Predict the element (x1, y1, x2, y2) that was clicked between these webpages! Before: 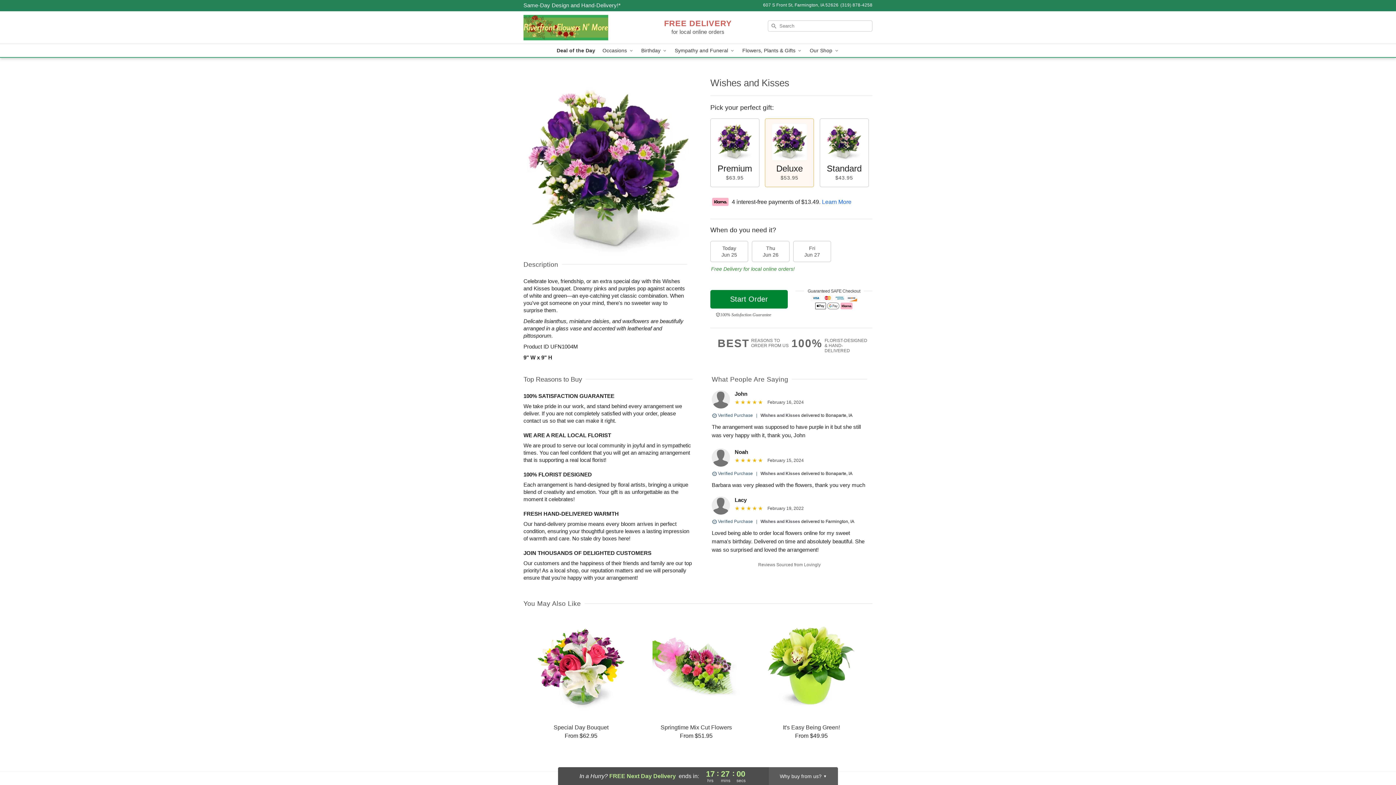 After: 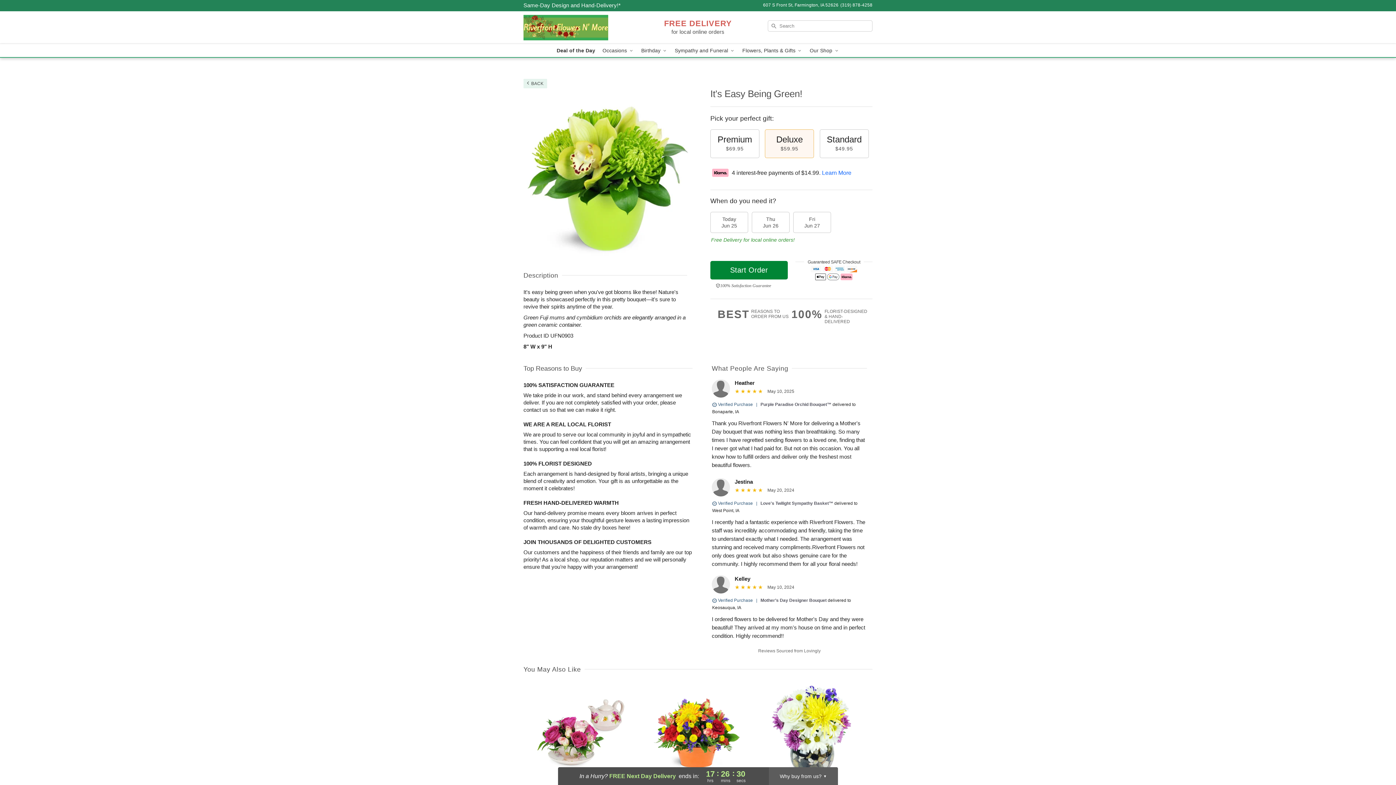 Action: label: It's Easy Being Green!

From $49.95 bbox: (754, 617, 868, 739)